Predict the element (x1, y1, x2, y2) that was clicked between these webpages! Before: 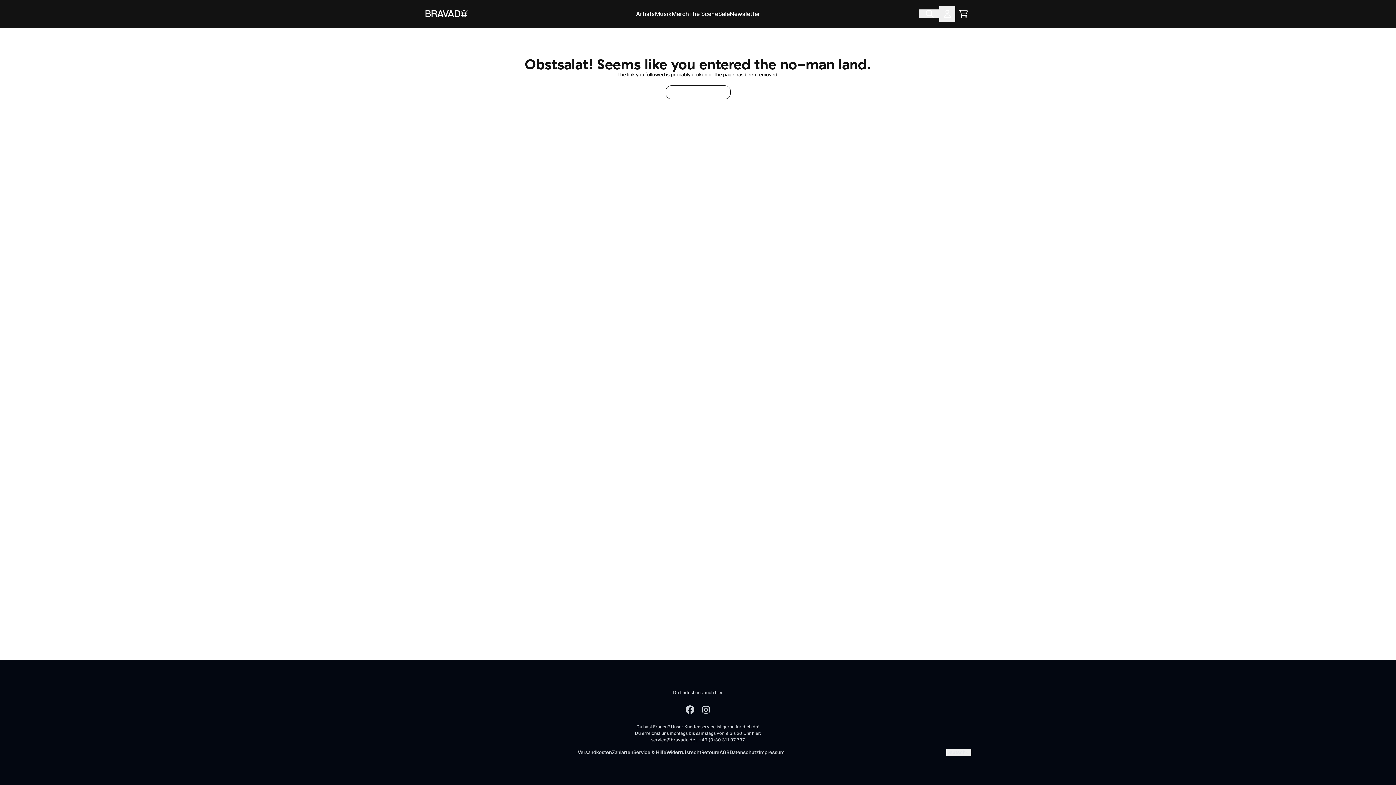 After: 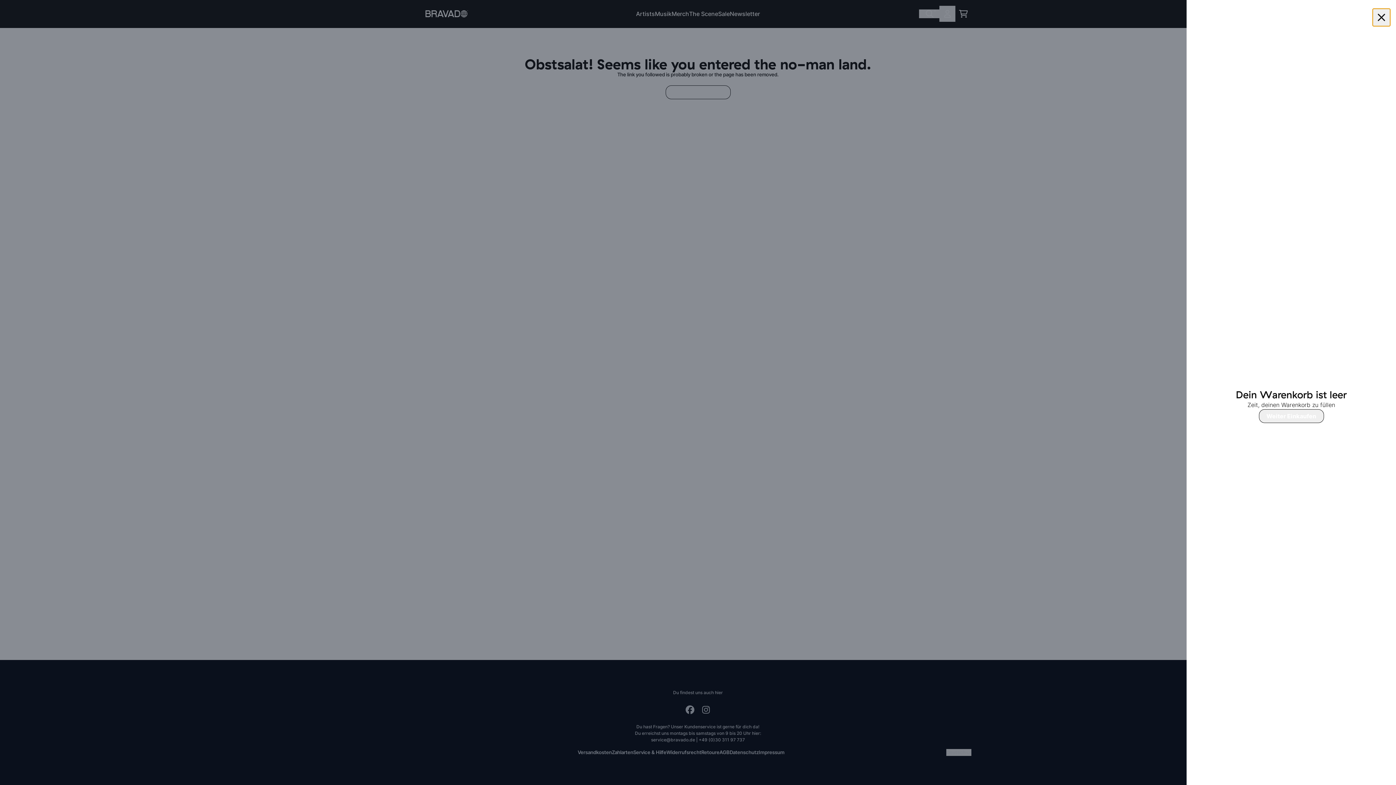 Action: label: Warenkorb bbox: (955, 5, 971, 21)